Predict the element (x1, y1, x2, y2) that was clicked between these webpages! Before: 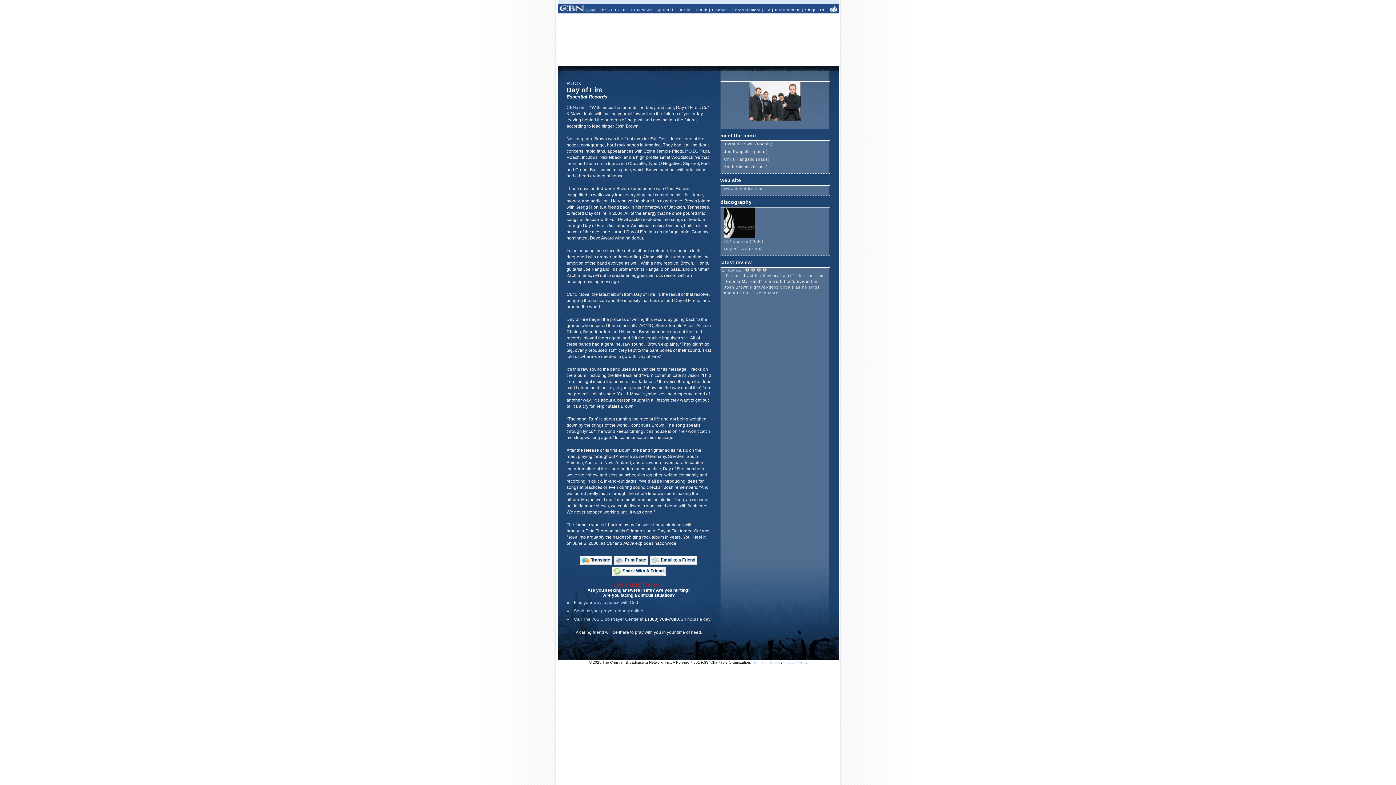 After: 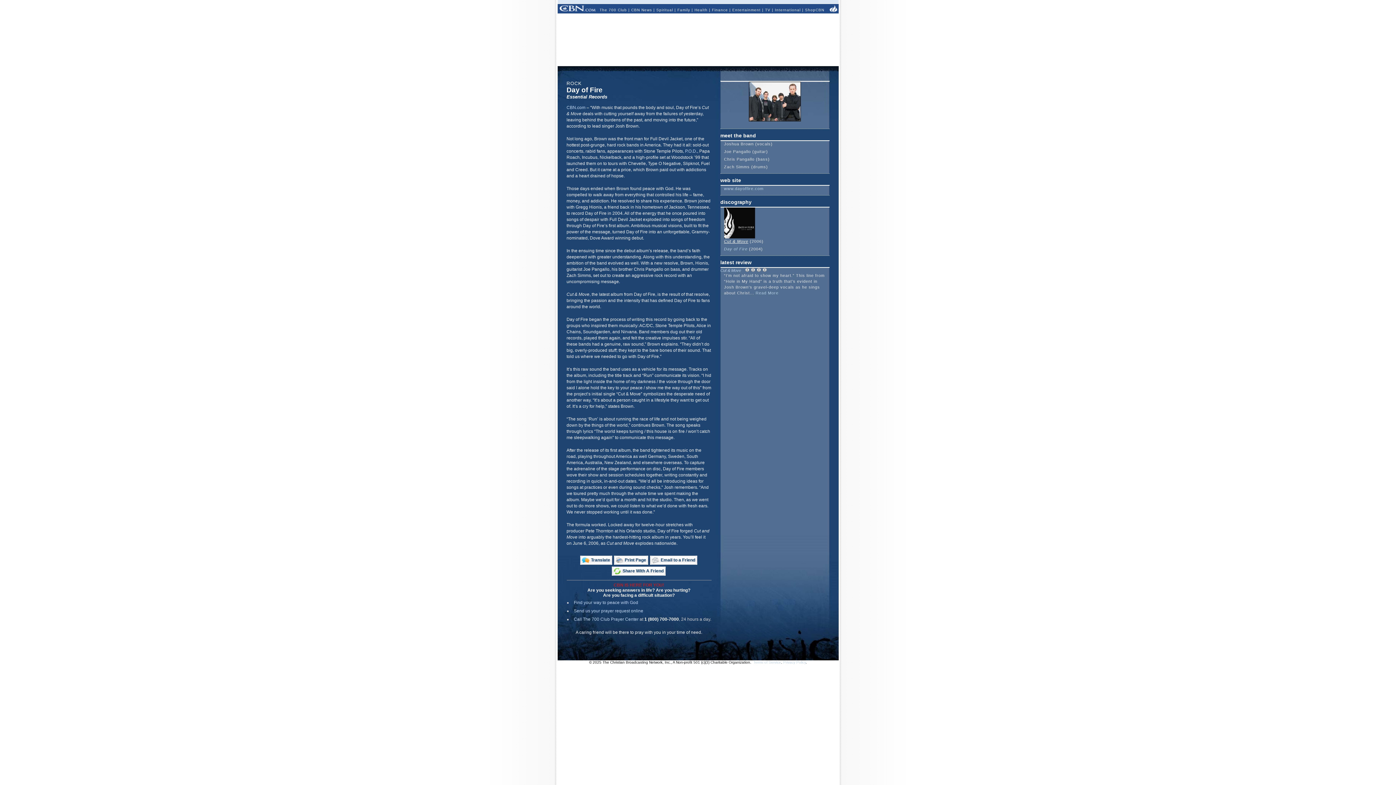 Action: bbox: (724, 234, 755, 243) label: 
Cut & Move